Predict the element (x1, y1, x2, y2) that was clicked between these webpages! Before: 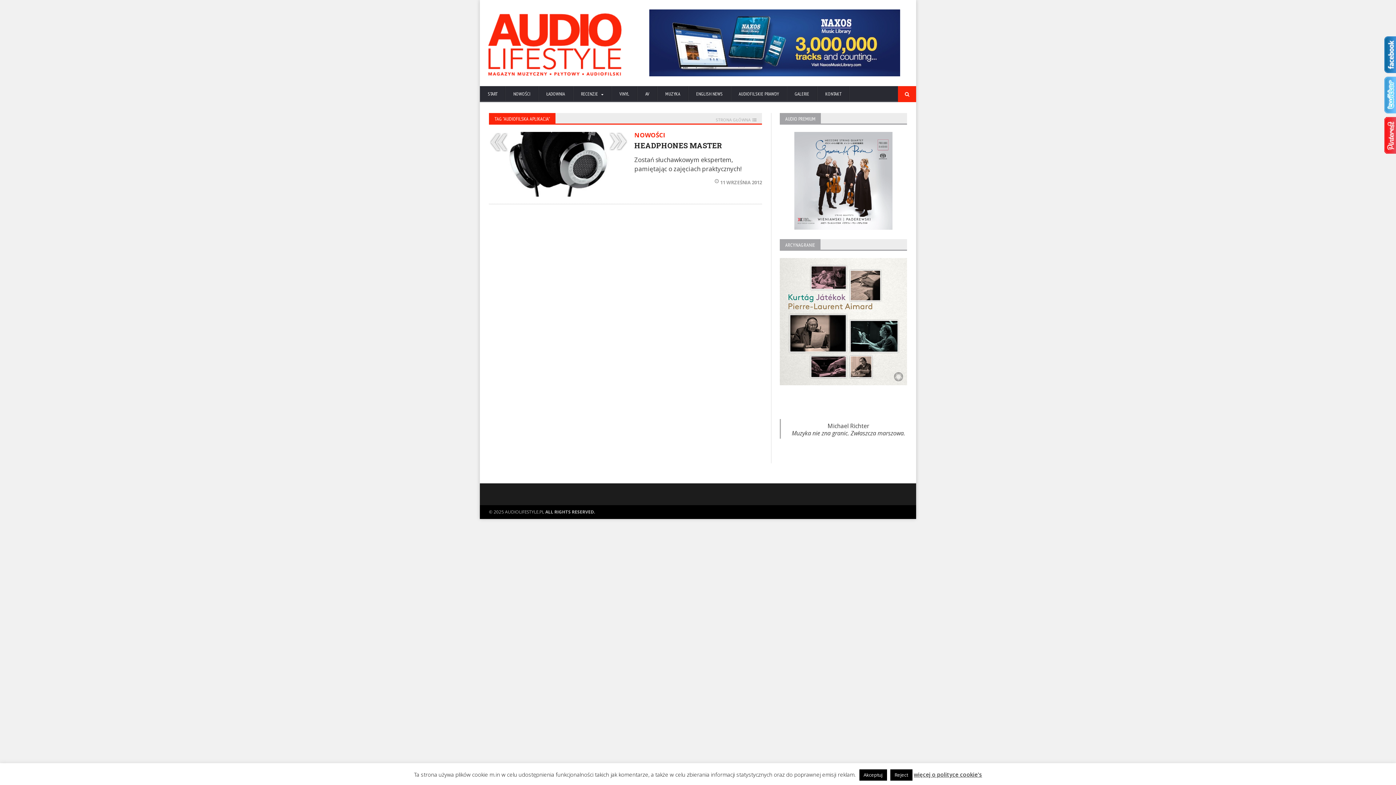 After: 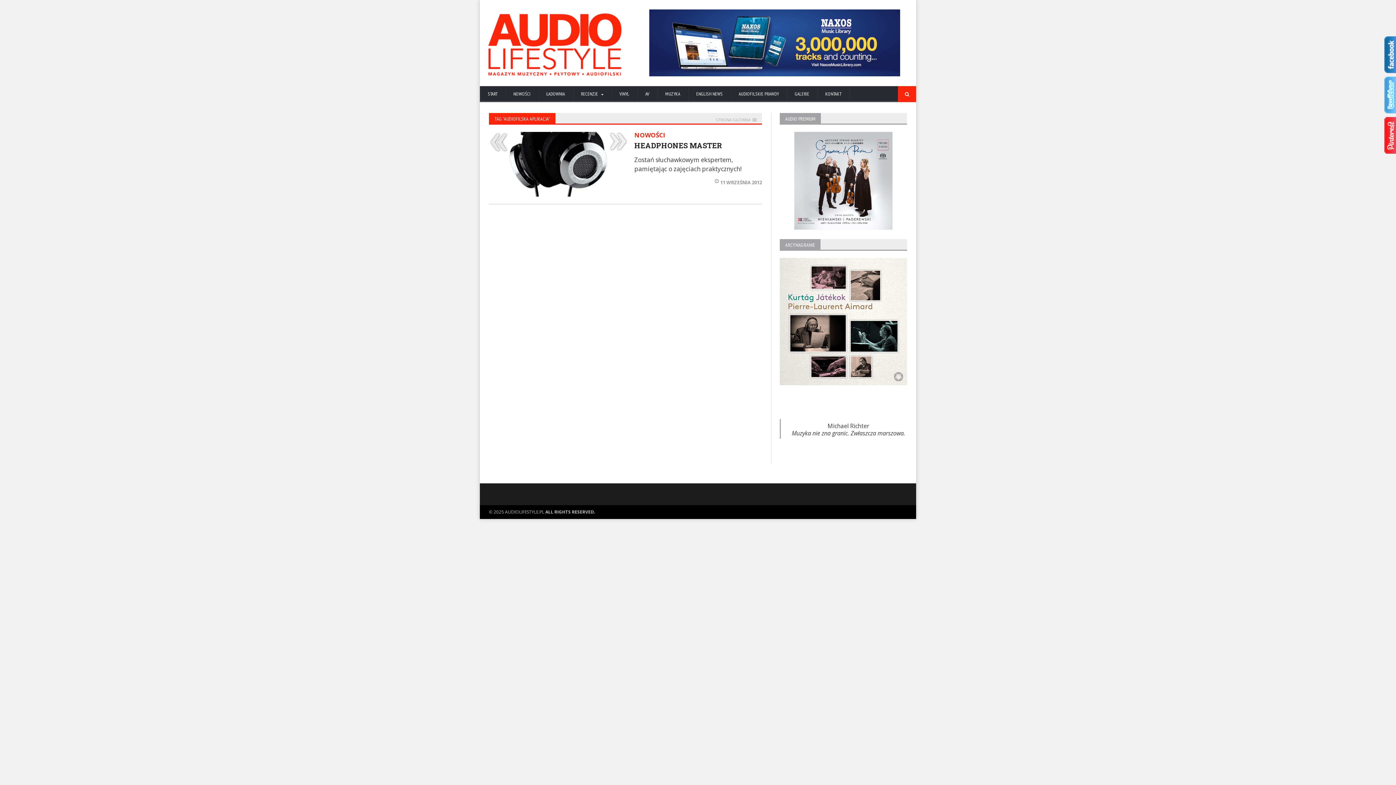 Action: label: Akceptuj bbox: (859, 769, 887, 781)